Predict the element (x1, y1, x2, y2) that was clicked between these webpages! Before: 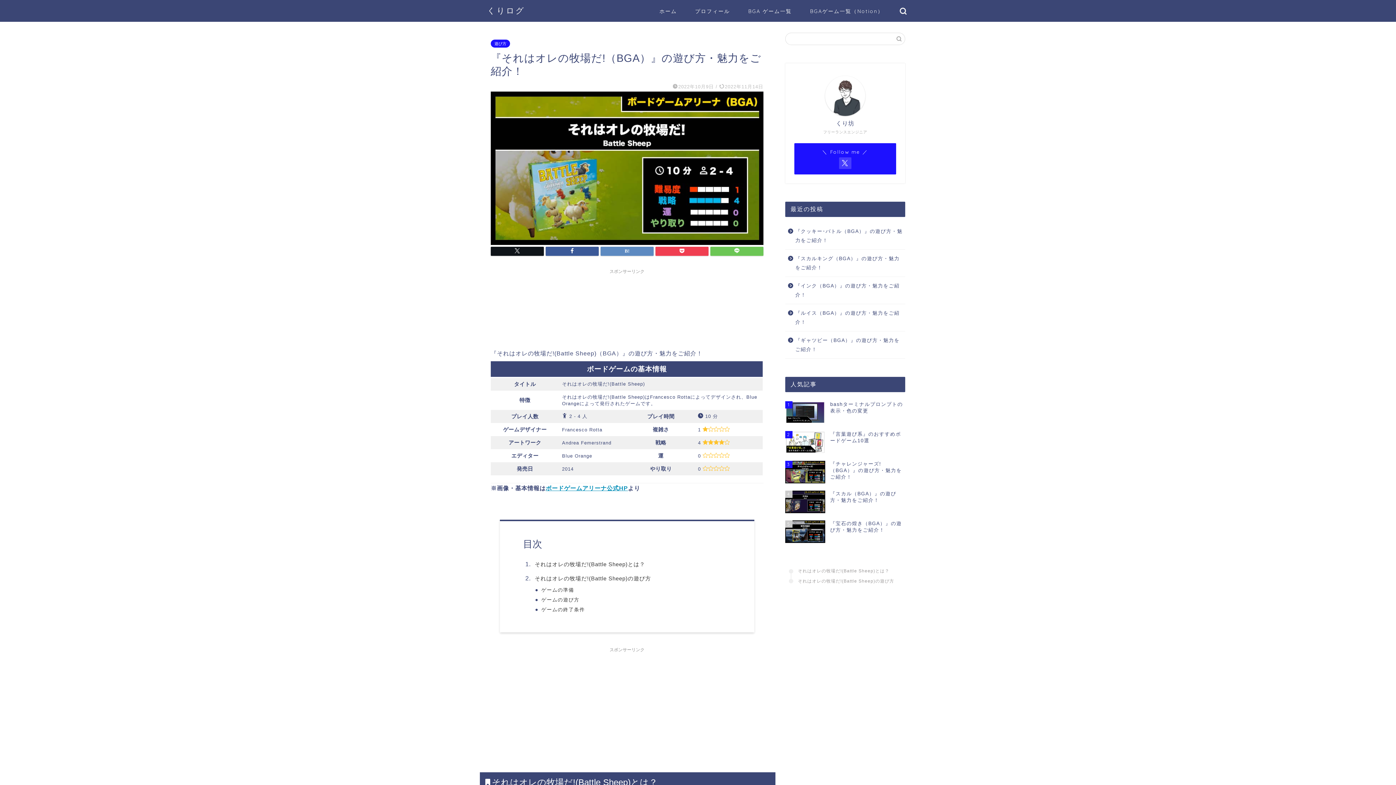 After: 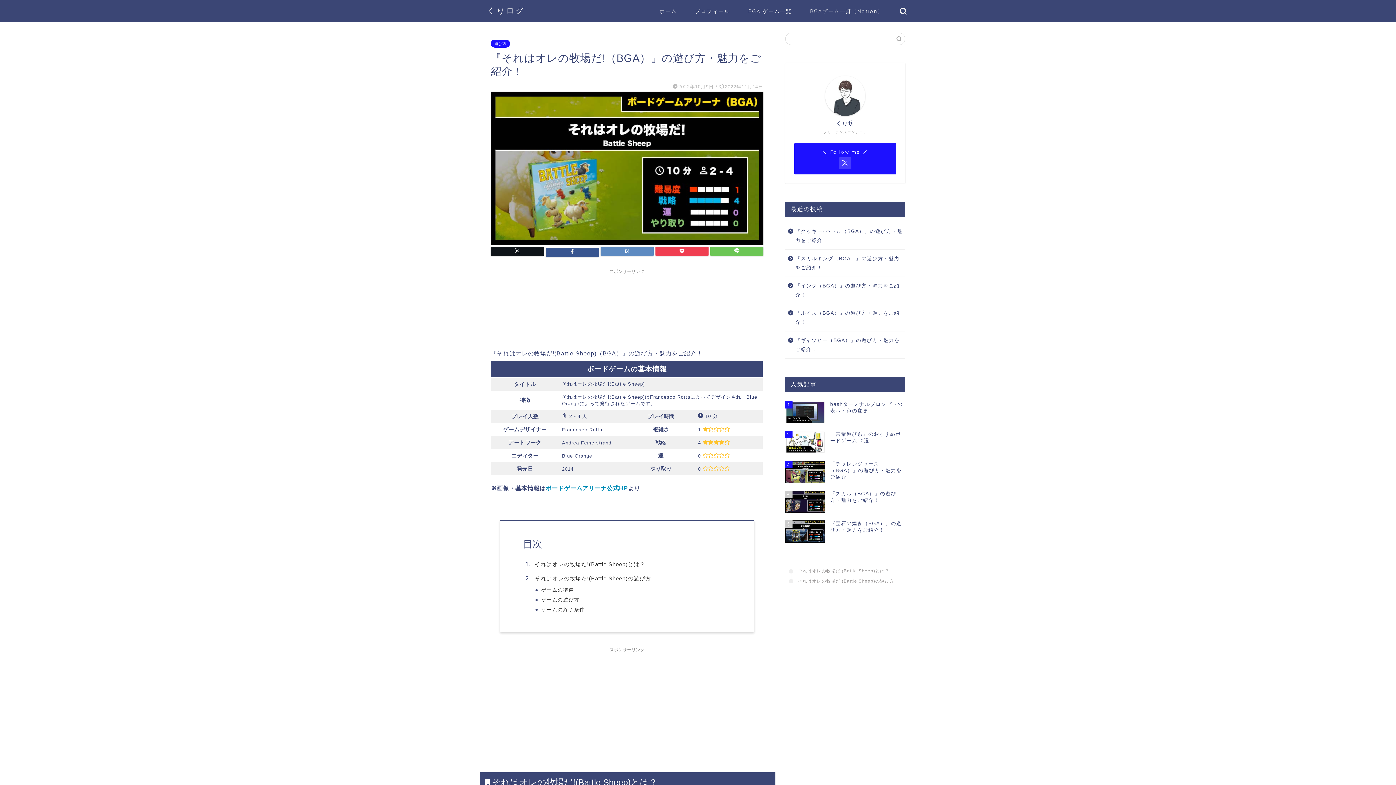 Action: bbox: (545, 246, 598, 256)